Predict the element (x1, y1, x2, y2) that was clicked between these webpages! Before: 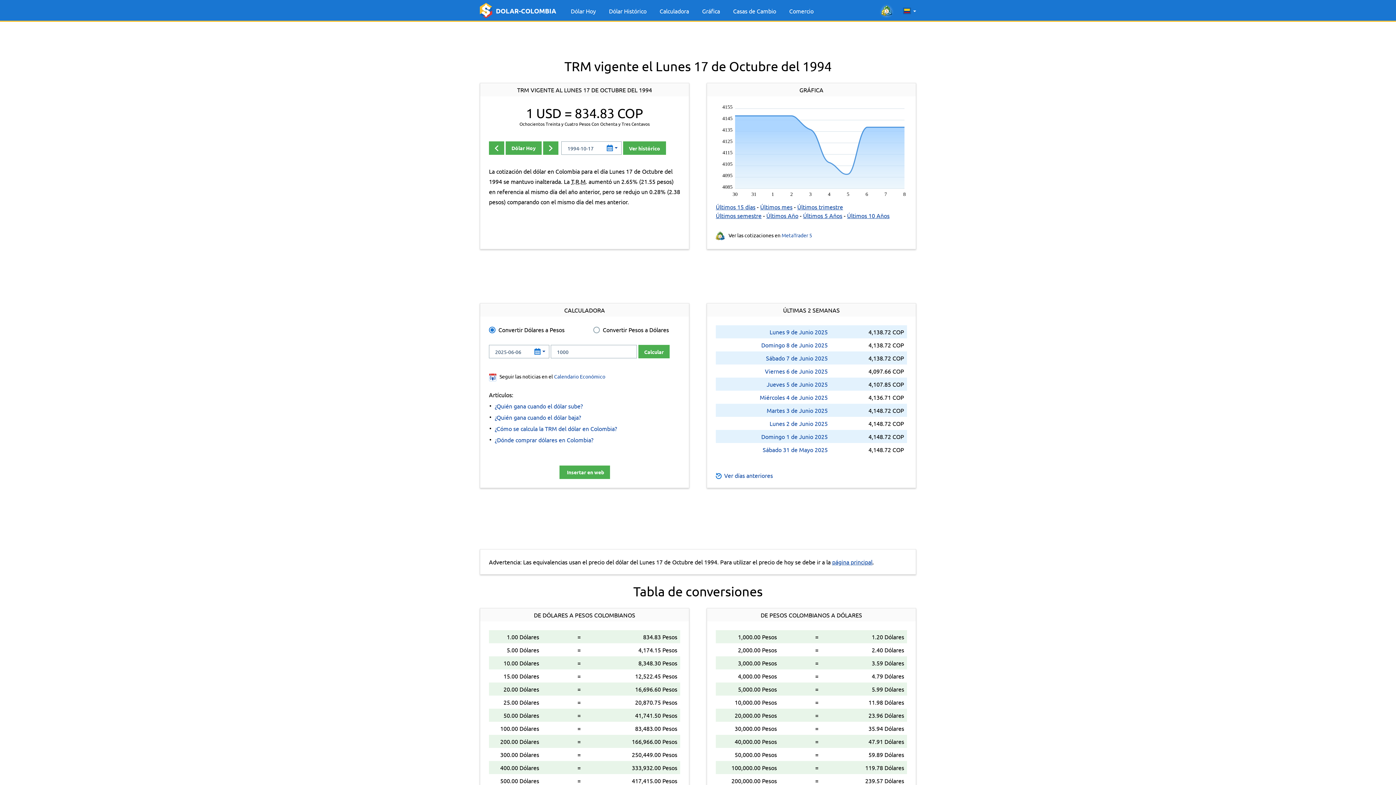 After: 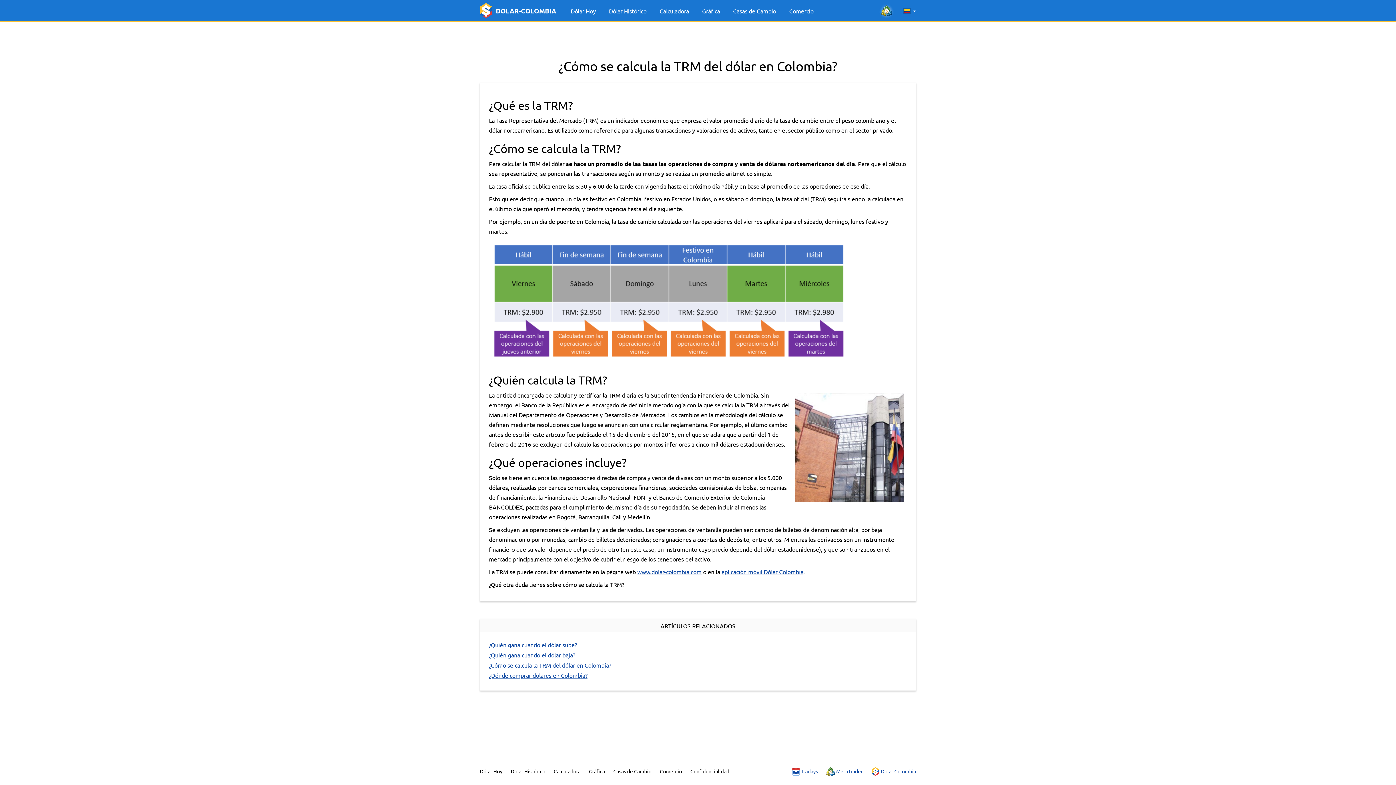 Action: label: ¿Cómo se calcula la TRM del dólar en Colombia? bbox: (494, 425, 617, 432)